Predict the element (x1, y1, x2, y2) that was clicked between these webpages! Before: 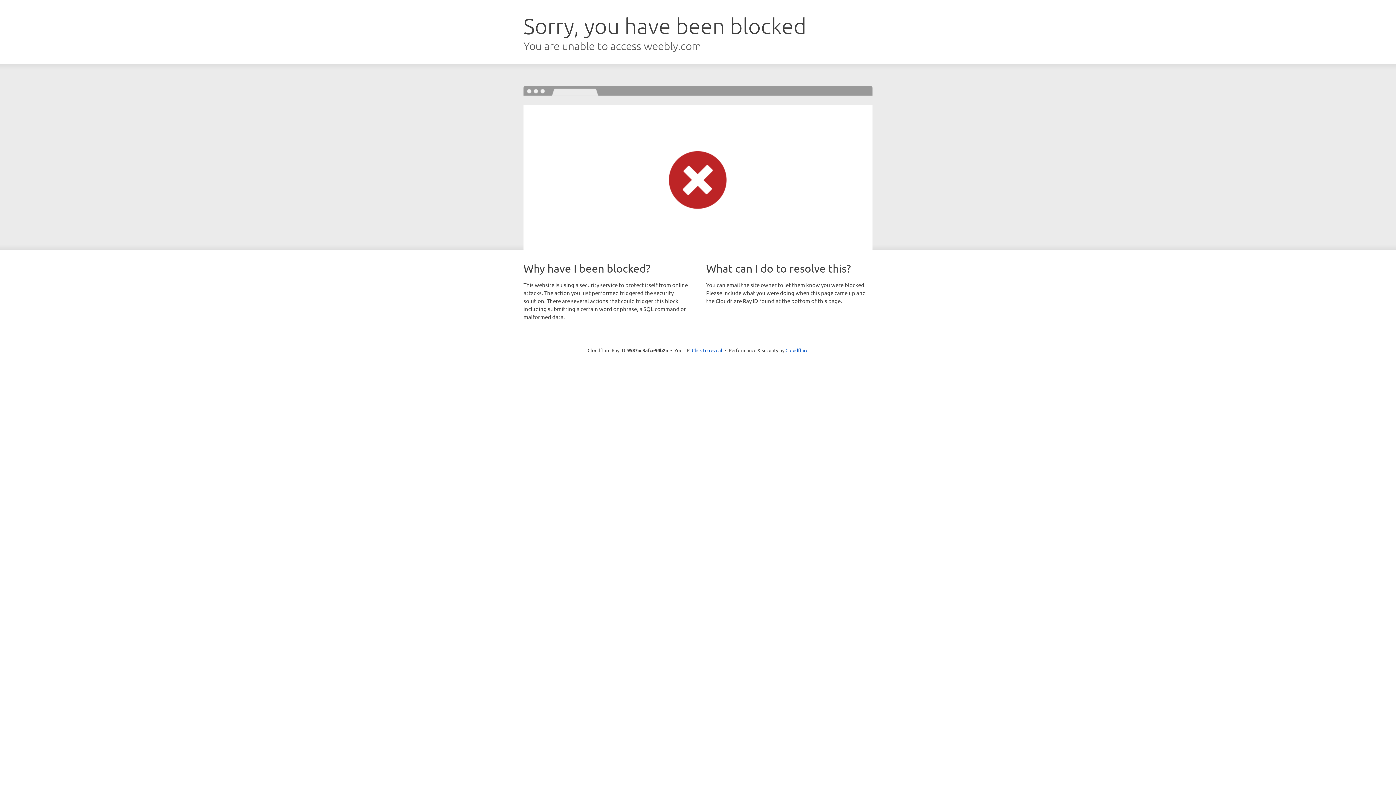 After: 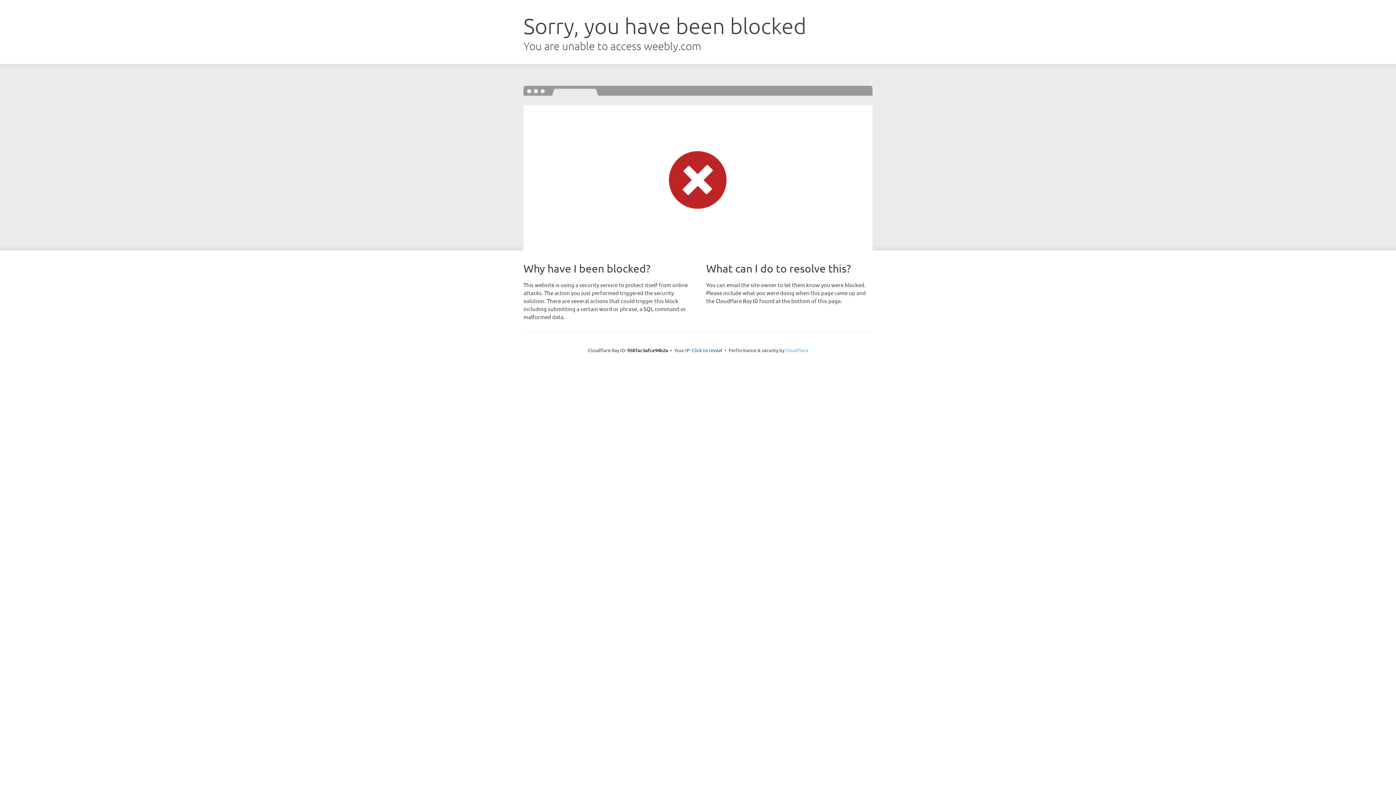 Action: bbox: (785, 347, 808, 353) label: Cloudflare